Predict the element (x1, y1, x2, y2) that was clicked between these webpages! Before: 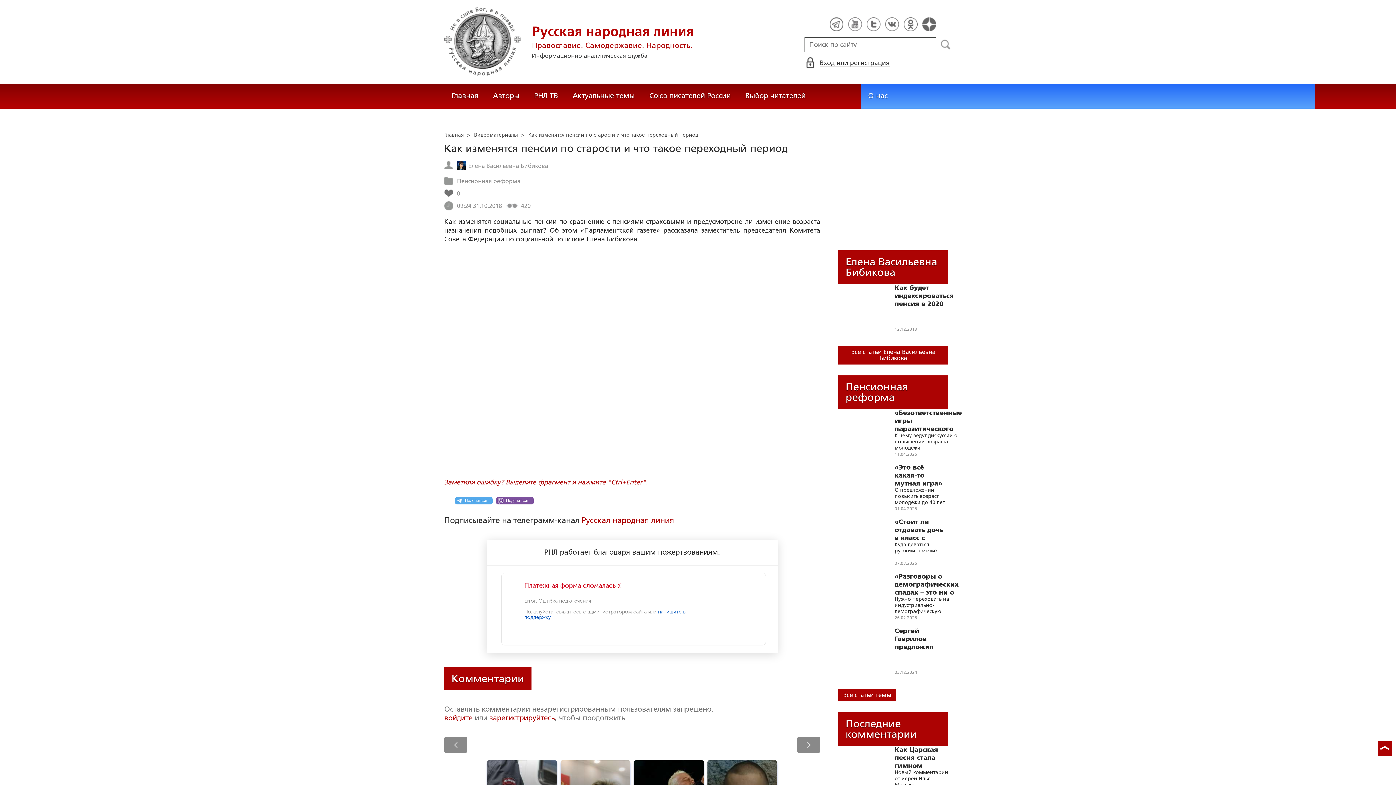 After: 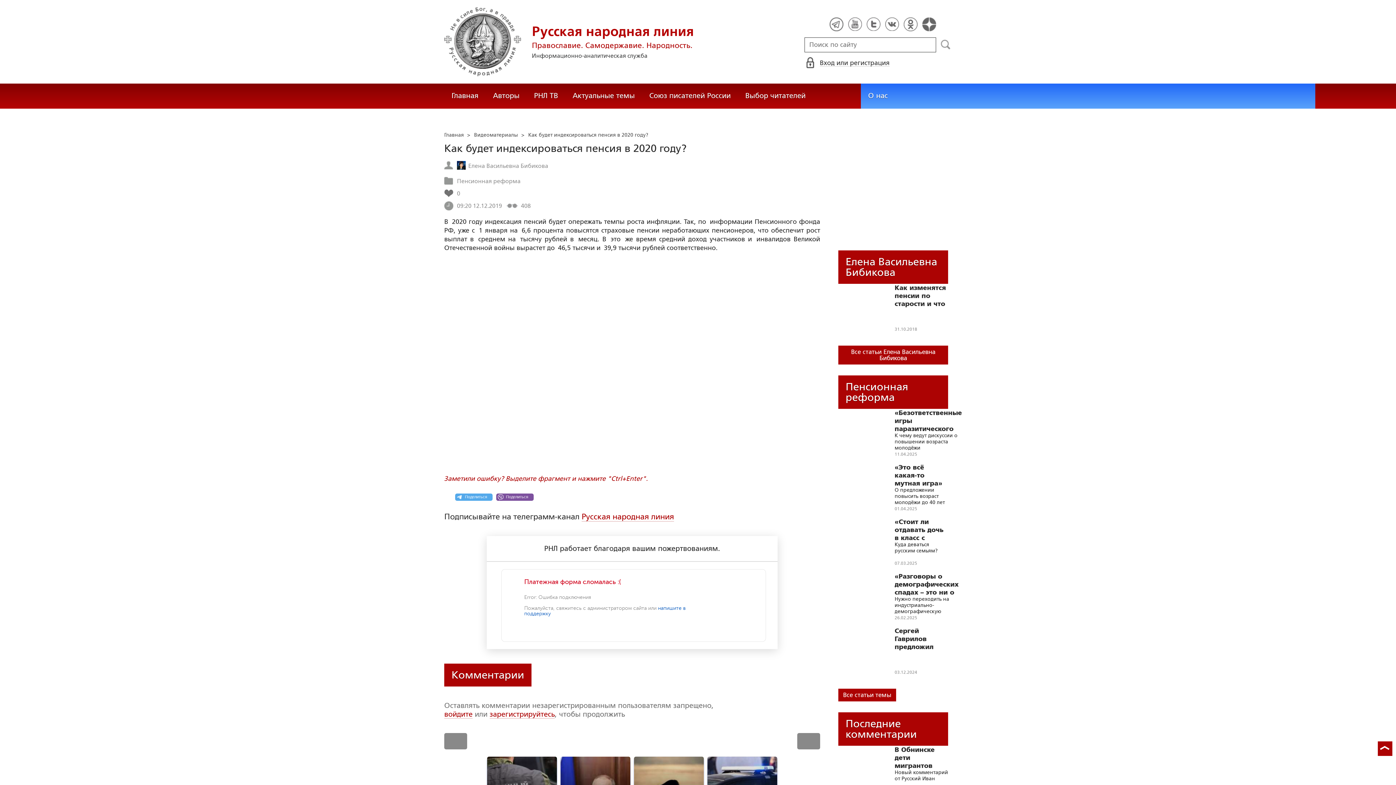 Action: bbox: (838, 285, 885, 333)